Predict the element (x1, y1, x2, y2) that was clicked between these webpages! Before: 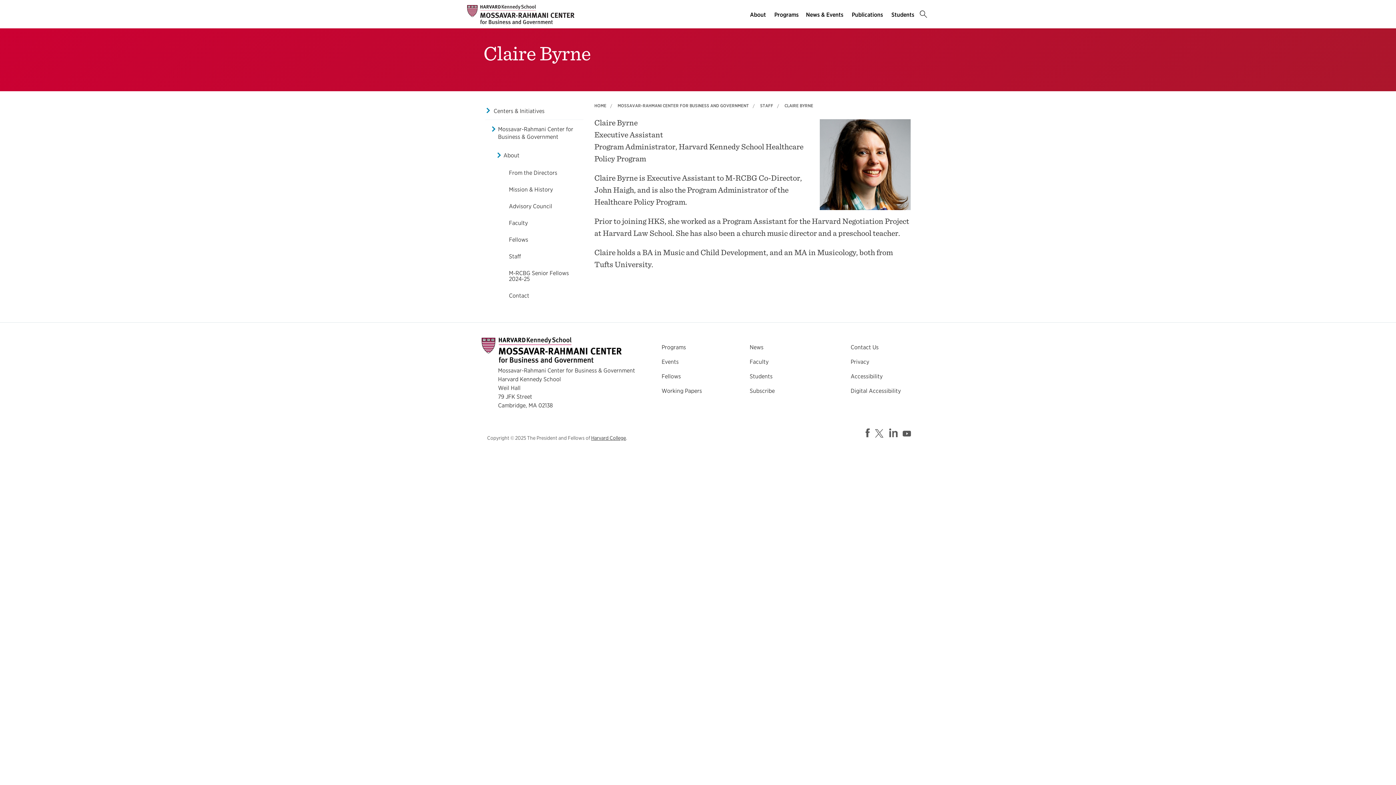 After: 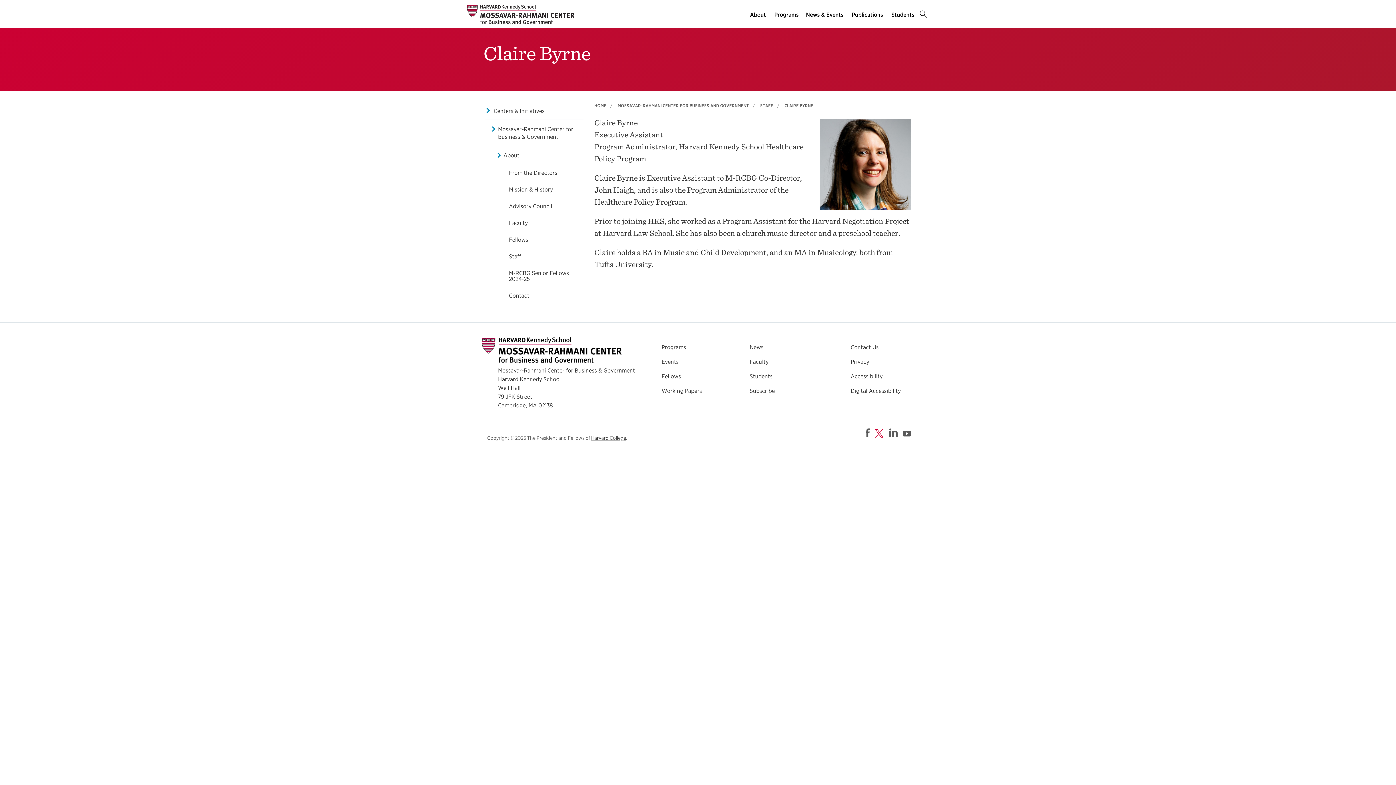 Action: label: https://twitter.com/HarvardBizGov bbox: (875, 429, 886, 438)